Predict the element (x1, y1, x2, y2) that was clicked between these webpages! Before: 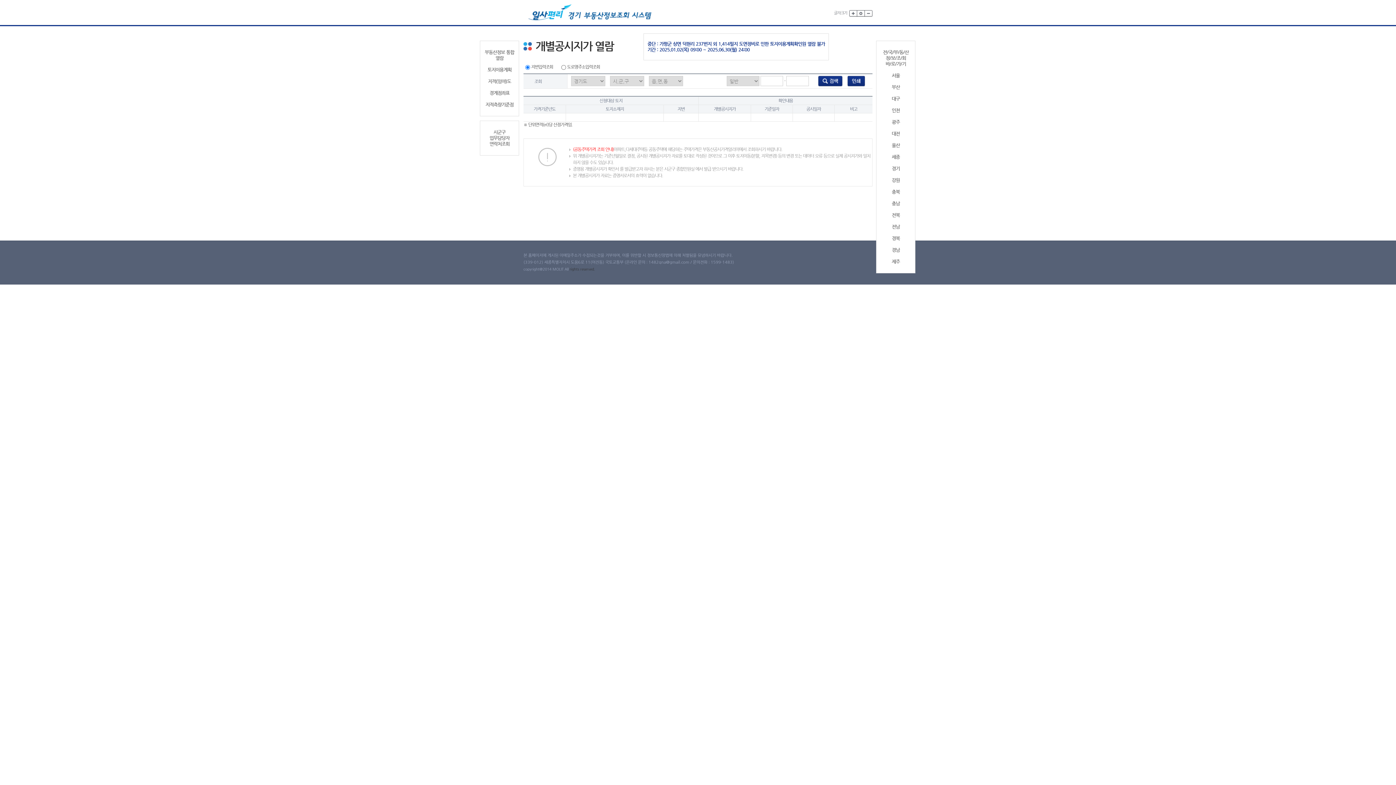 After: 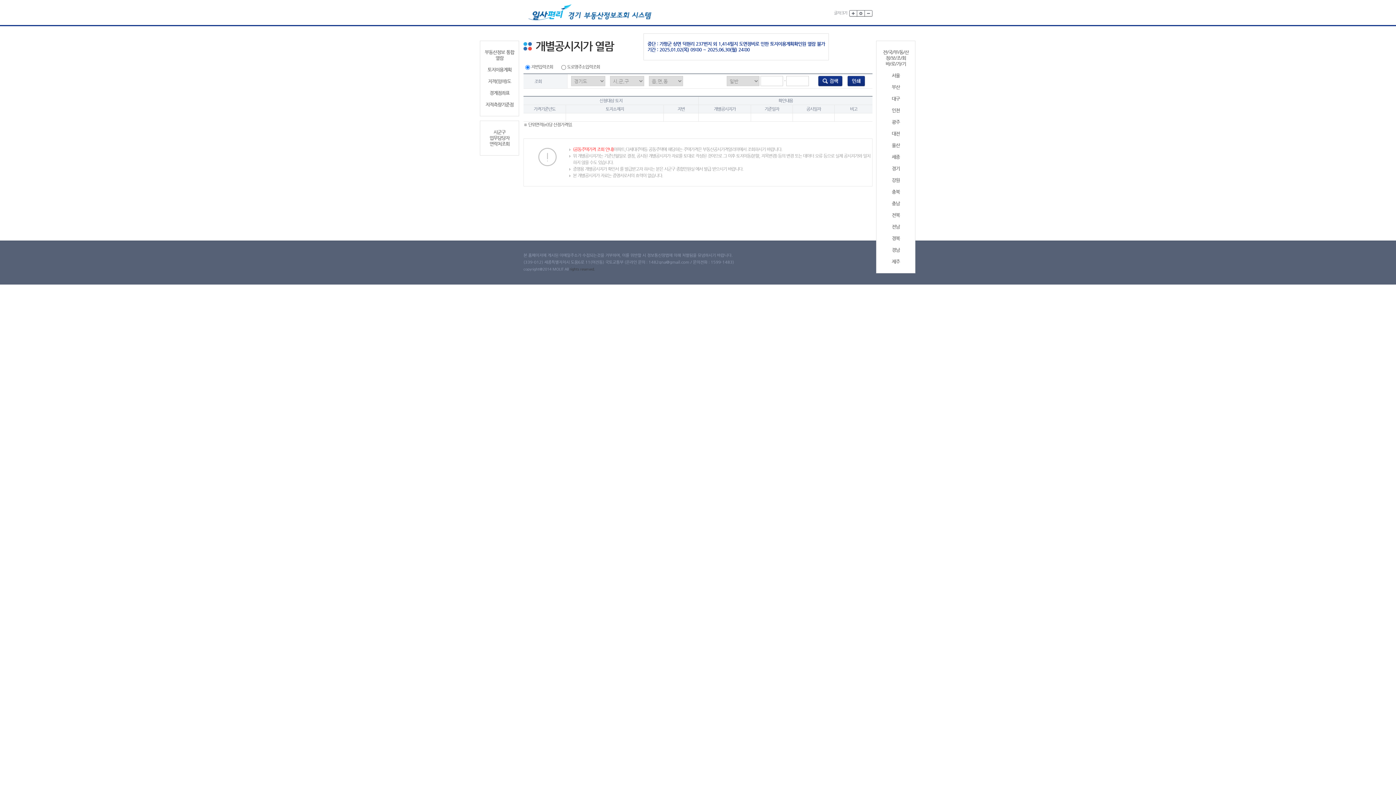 Action: bbox: (857, 10, 865, 16)